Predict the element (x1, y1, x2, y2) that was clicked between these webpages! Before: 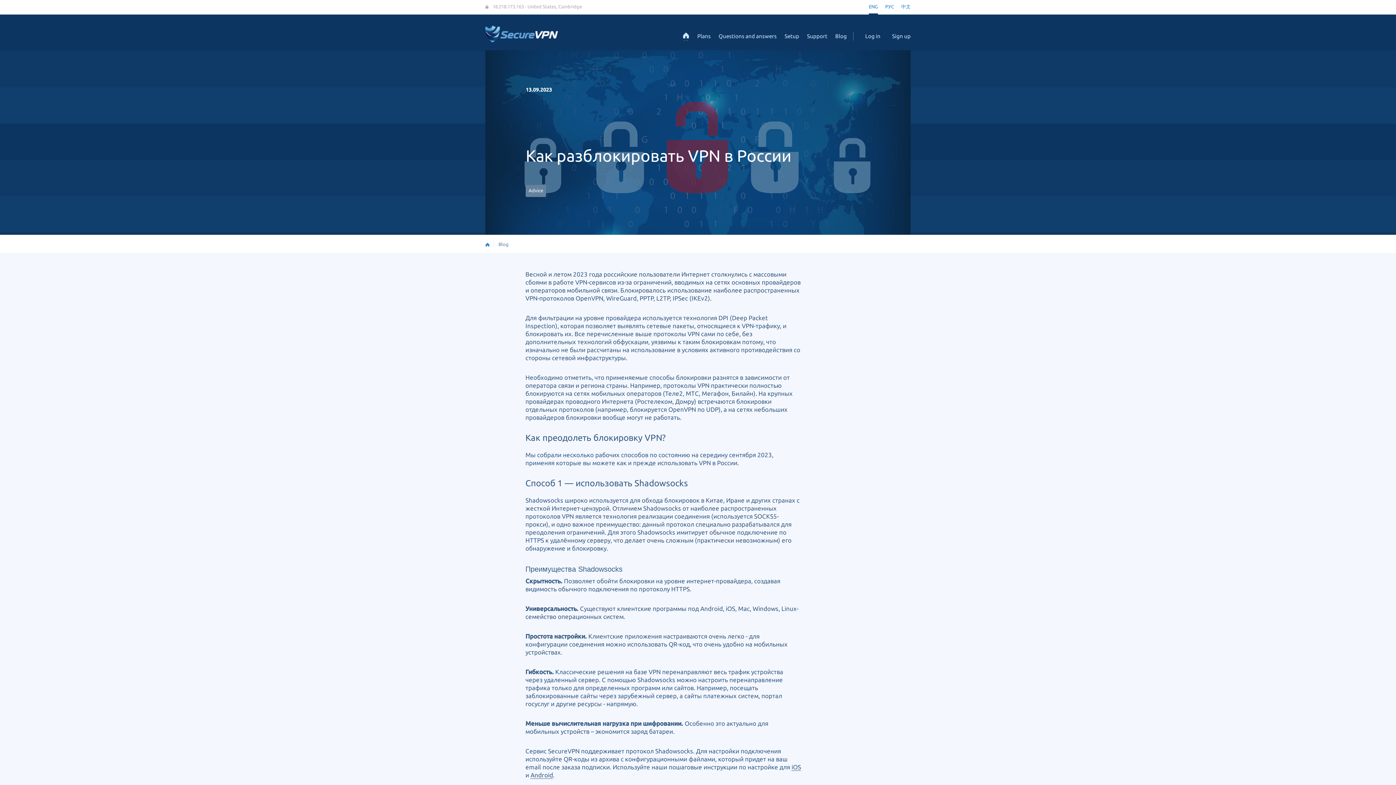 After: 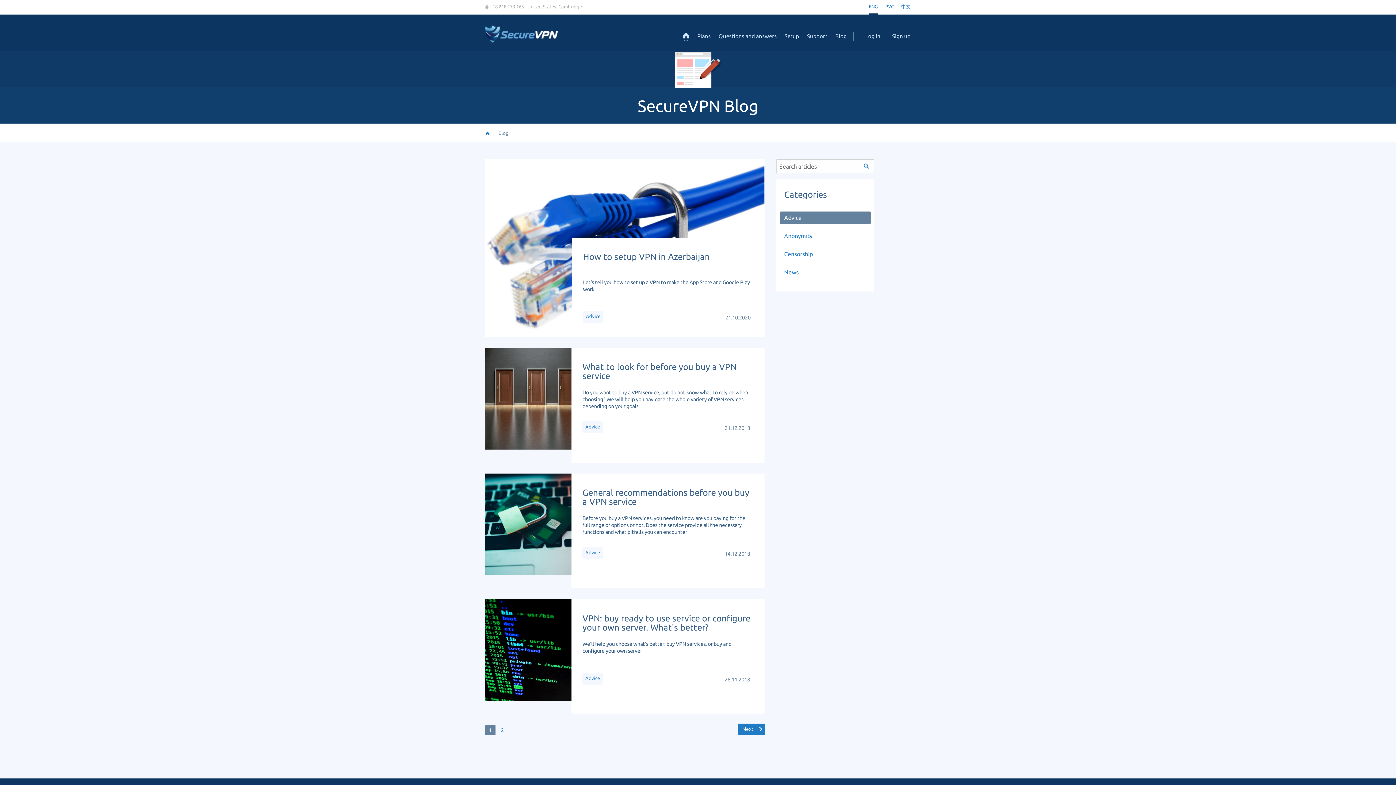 Action: label: Advice bbox: (525, 185, 546, 197)